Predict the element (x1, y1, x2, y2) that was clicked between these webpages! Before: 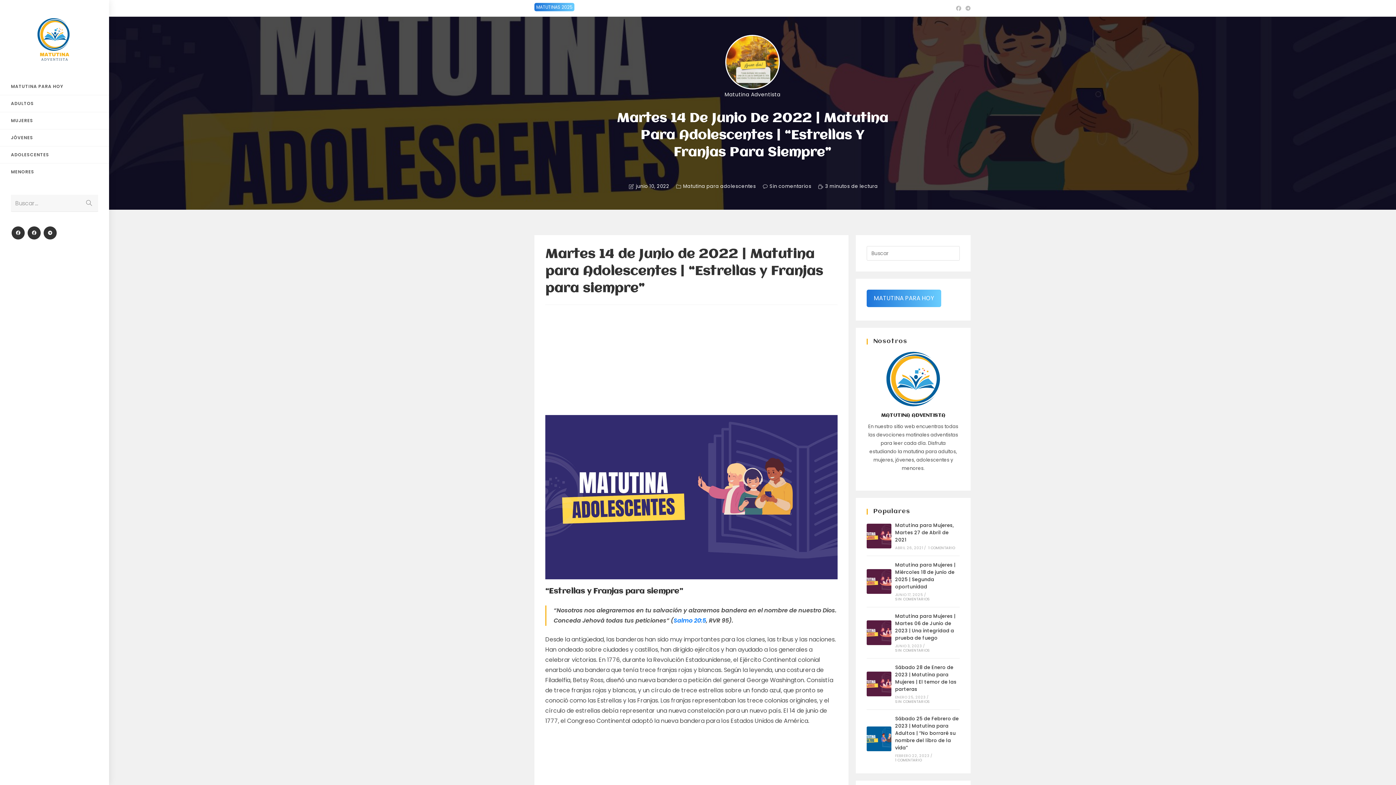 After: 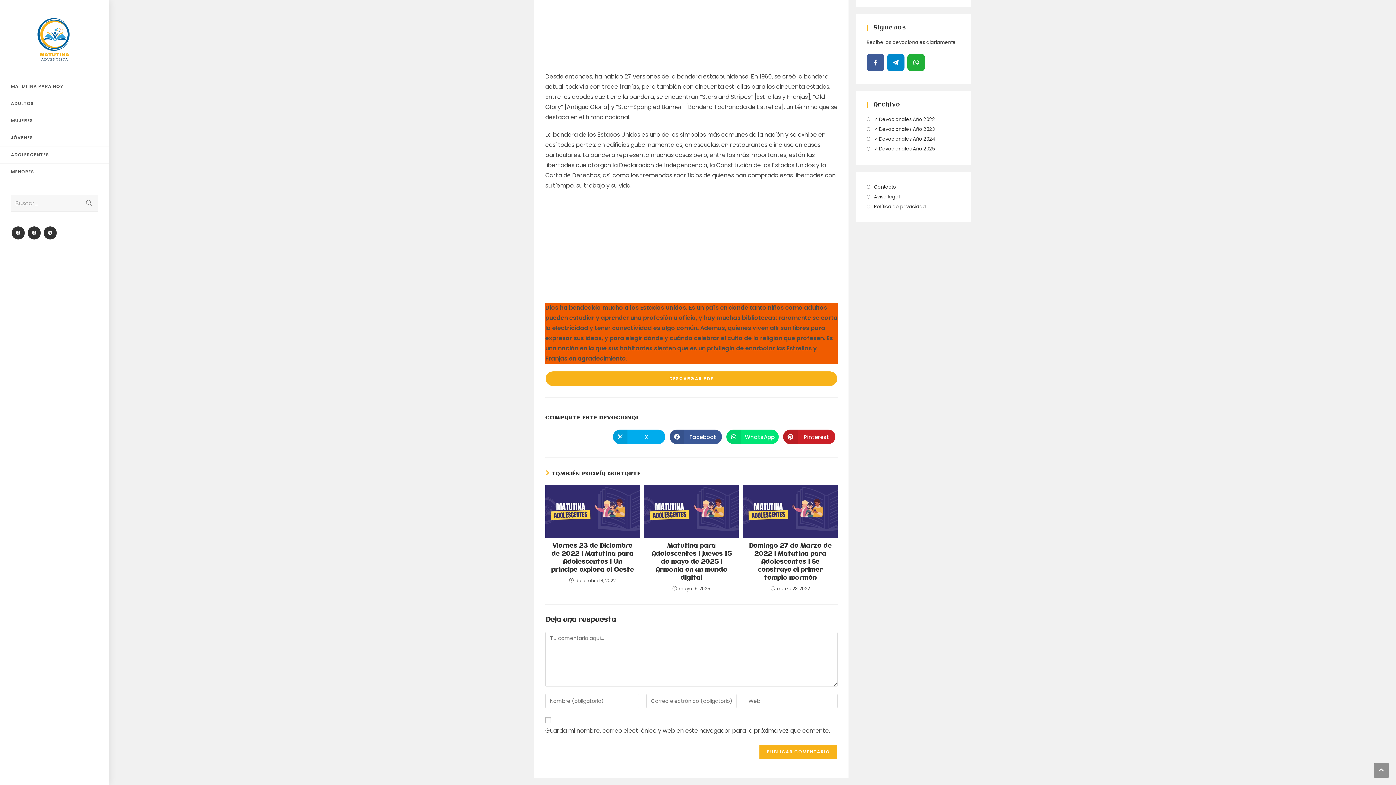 Action: bbox: (895, 757, 922, 763) label: 1 COMENTARIO